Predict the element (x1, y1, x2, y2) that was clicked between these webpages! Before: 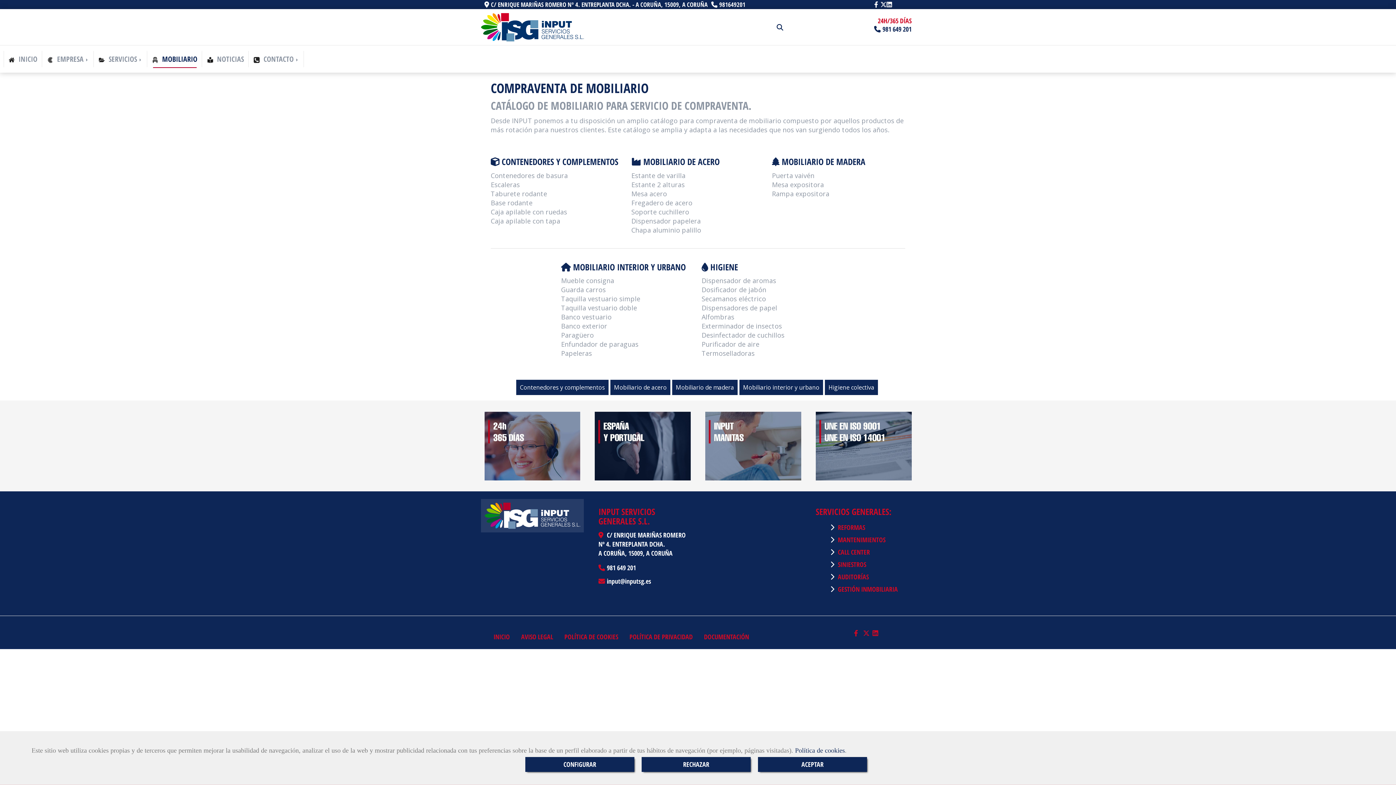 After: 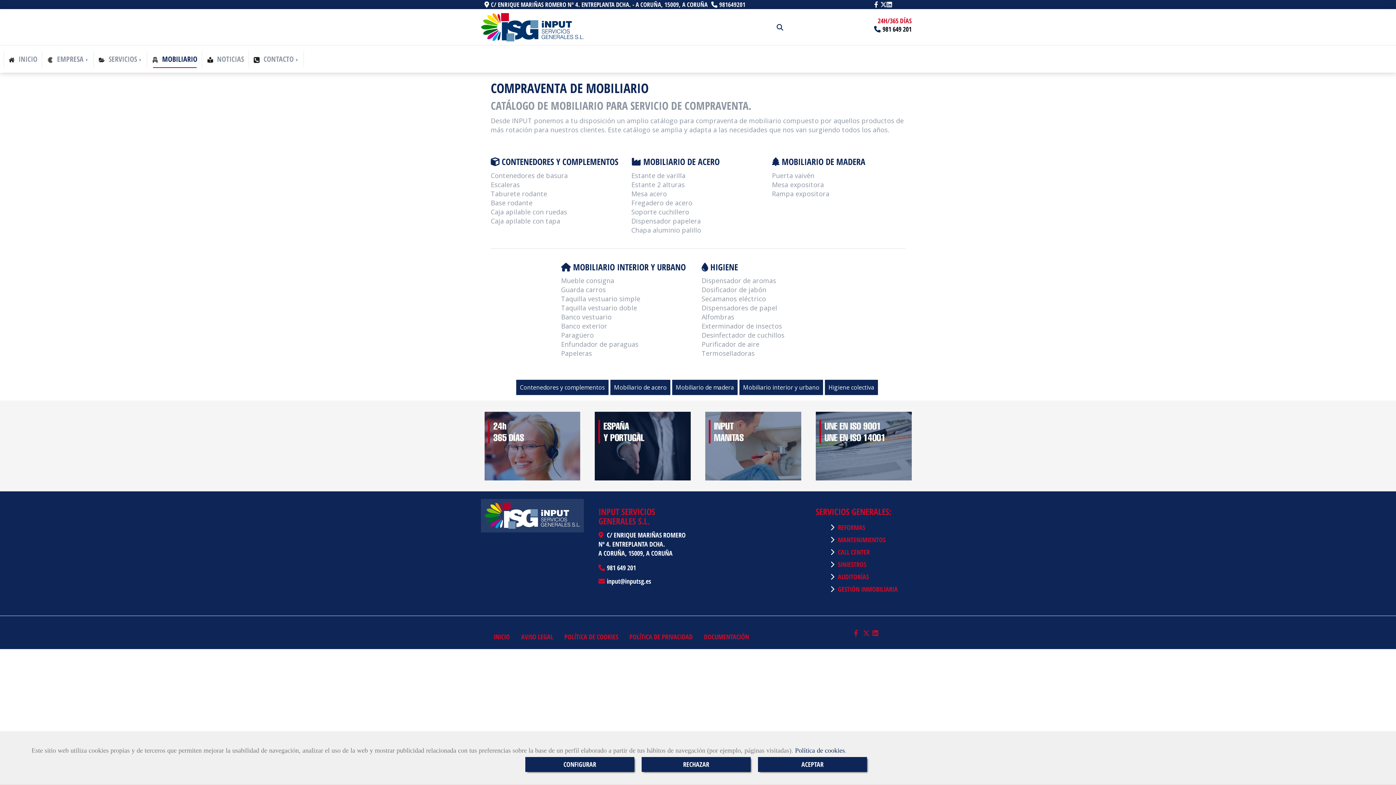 Action: bbox: (874, 24, 911, 33) label: 981 649 201